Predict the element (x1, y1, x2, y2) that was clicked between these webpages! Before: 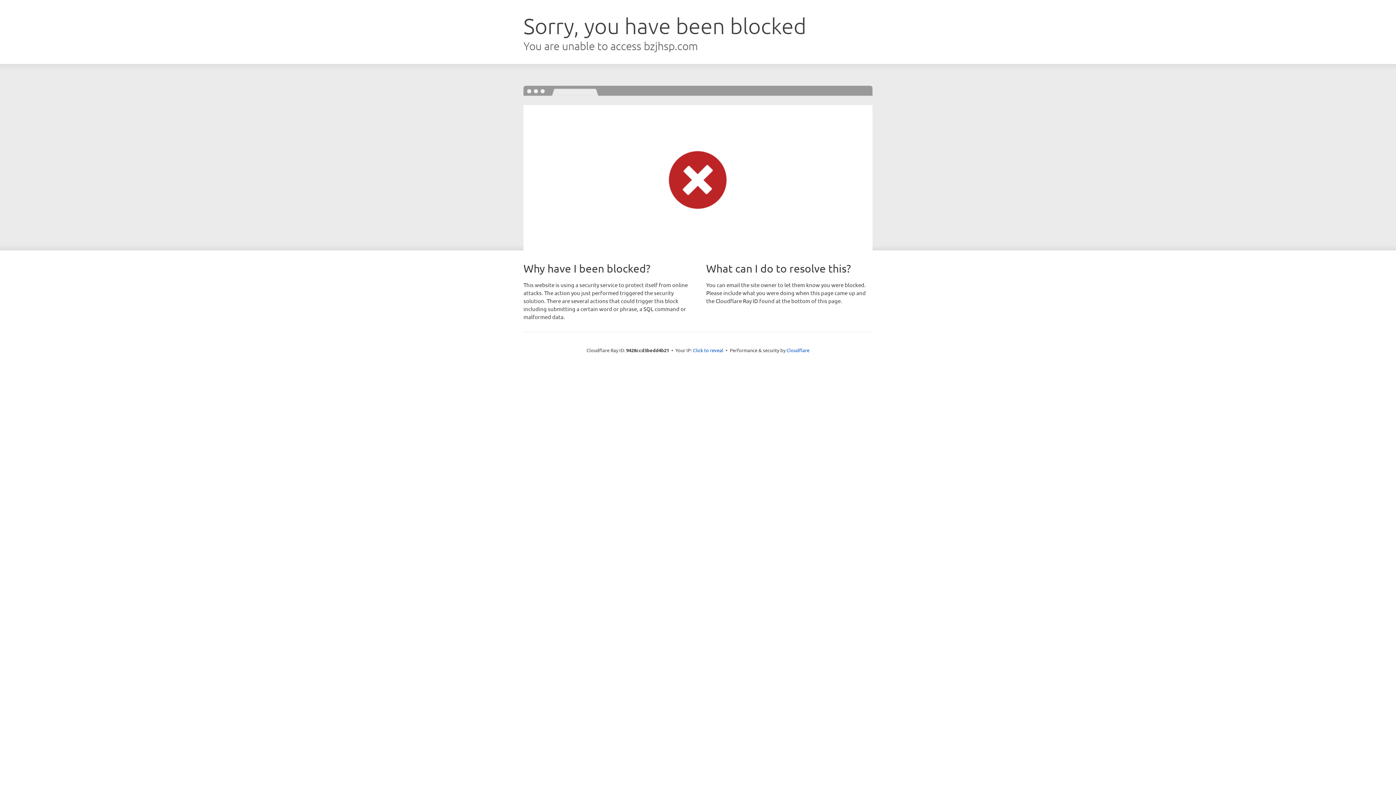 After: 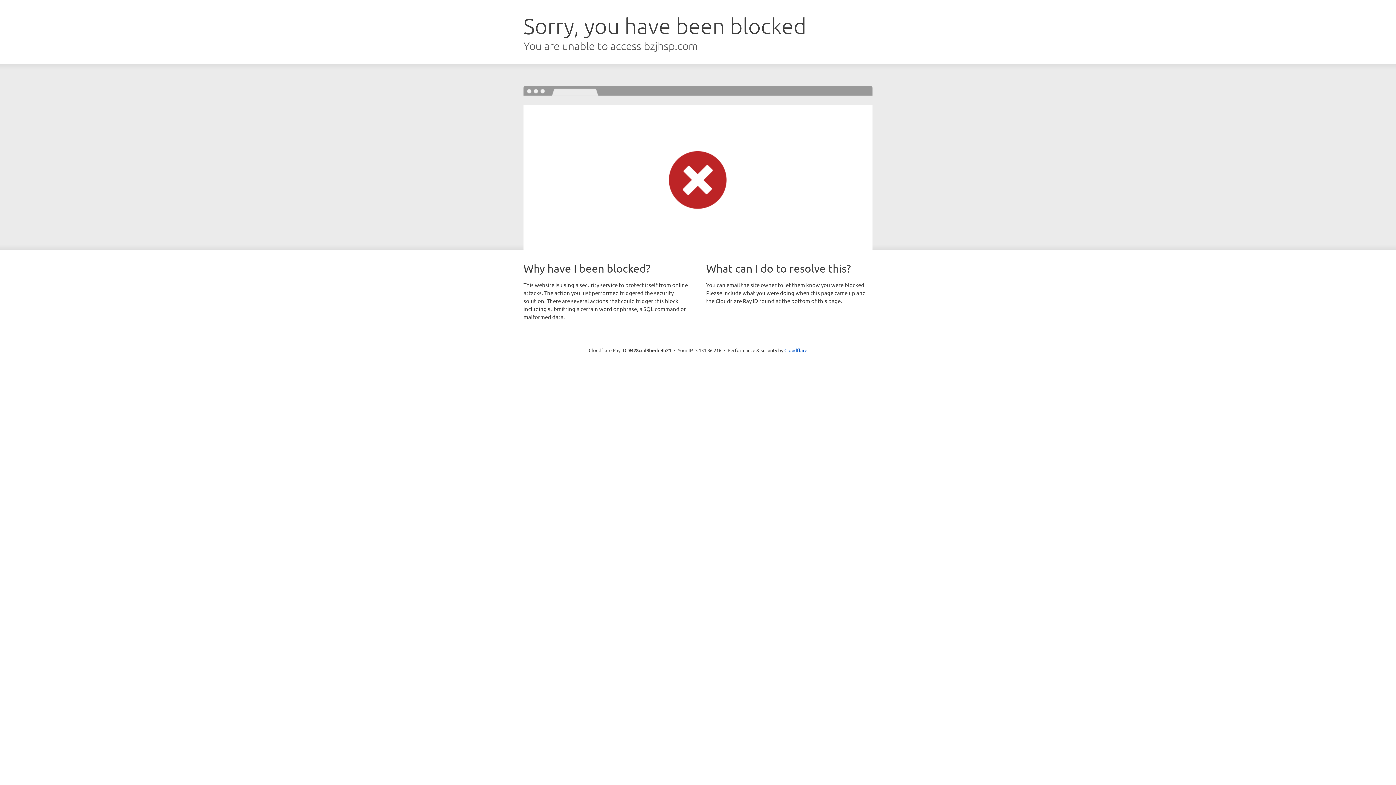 Action: bbox: (693, 346, 723, 353) label: Click to reveal